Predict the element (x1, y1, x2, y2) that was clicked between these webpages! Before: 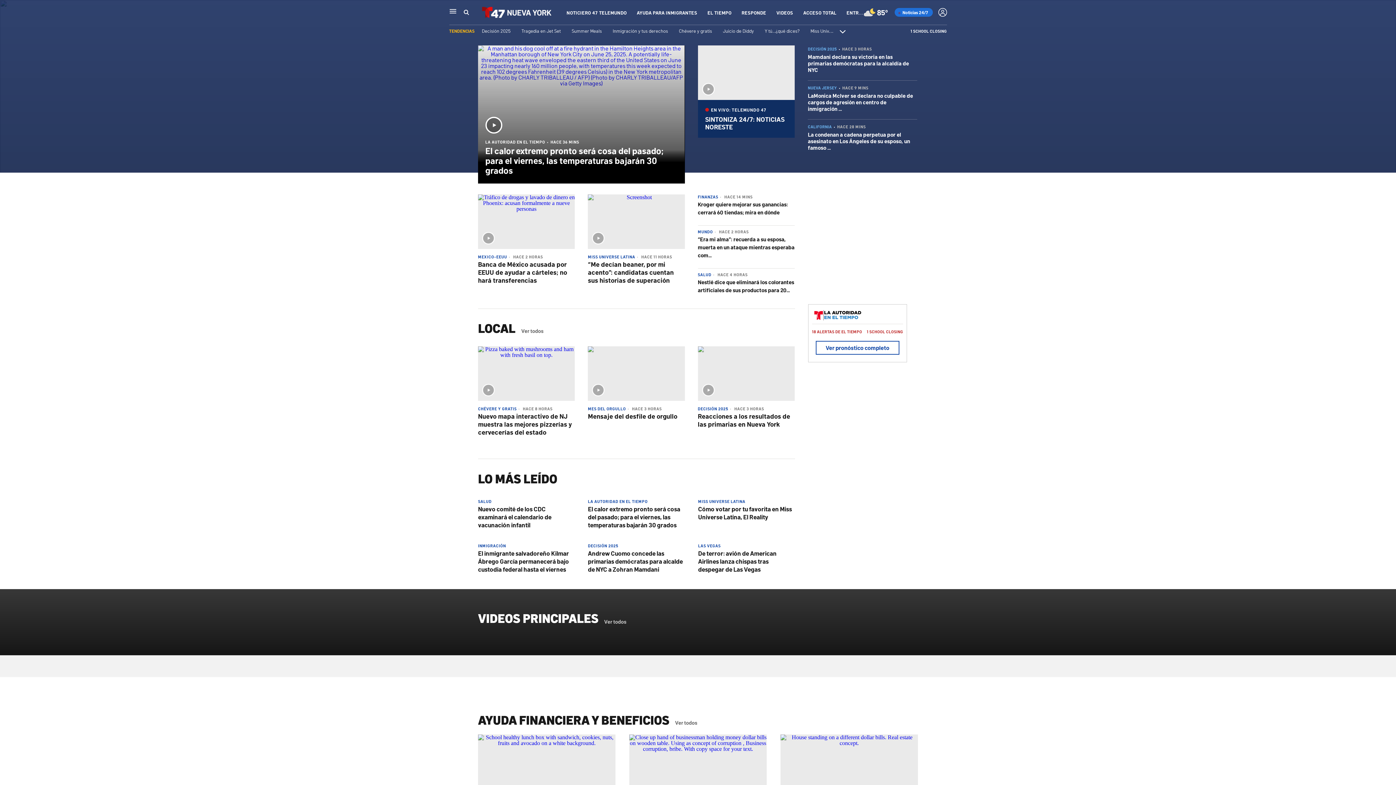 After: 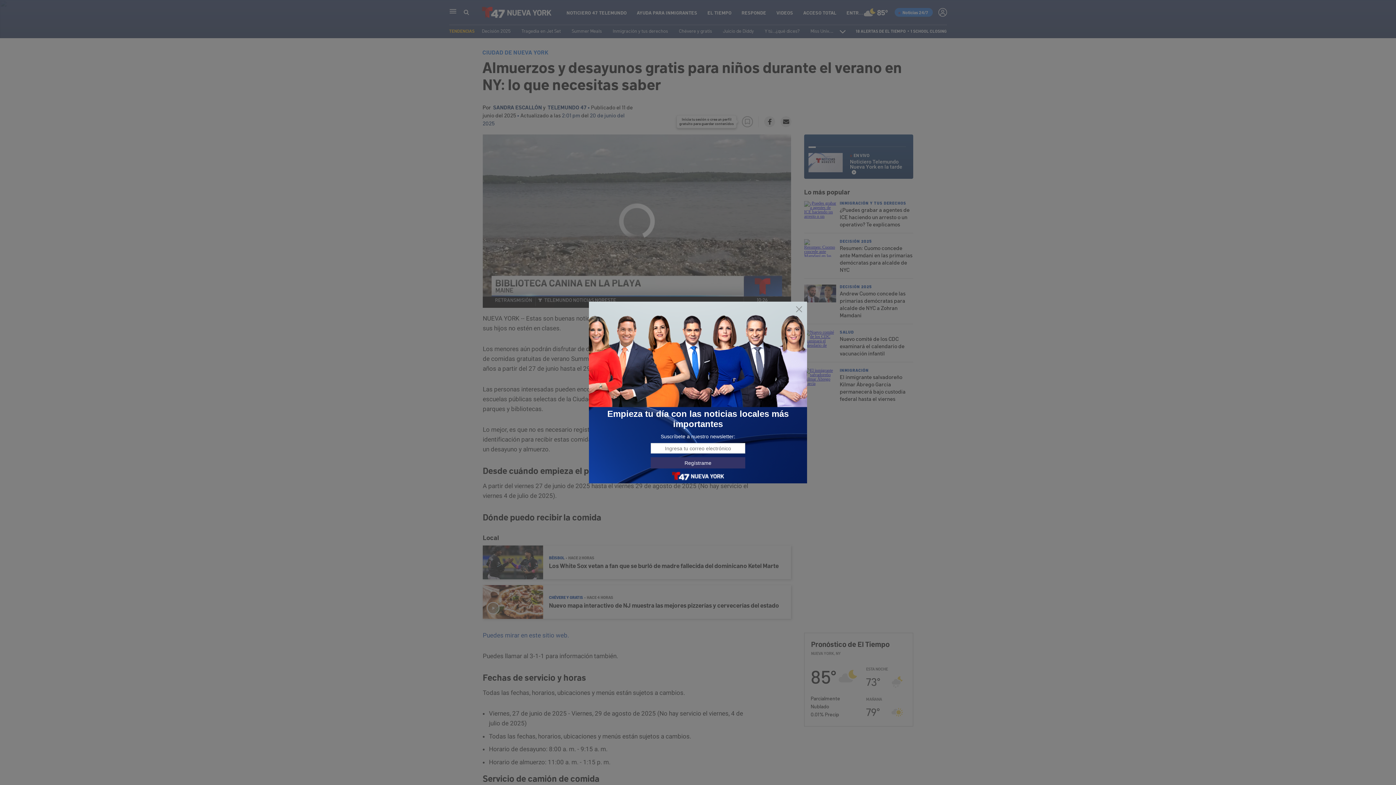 Action: bbox: (478, 734, 615, 812)